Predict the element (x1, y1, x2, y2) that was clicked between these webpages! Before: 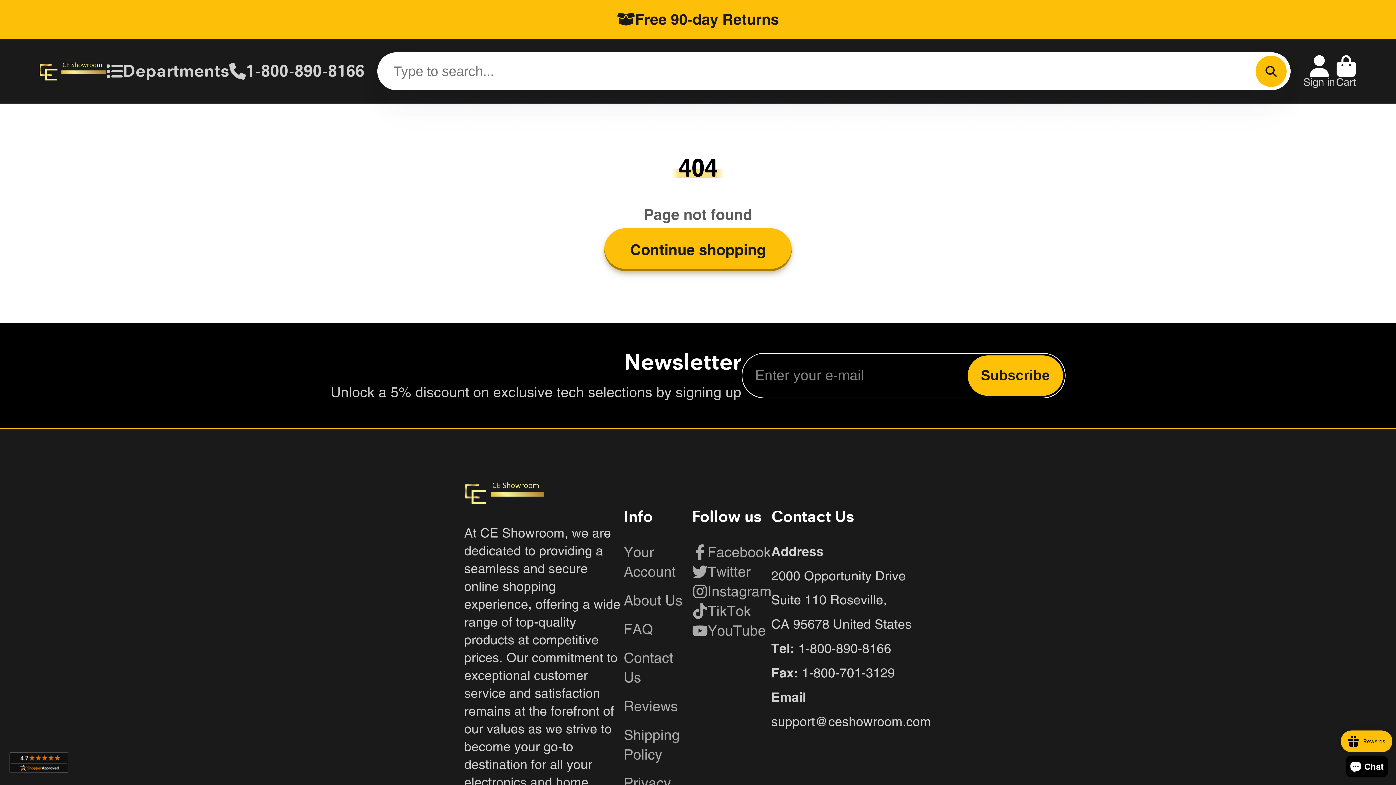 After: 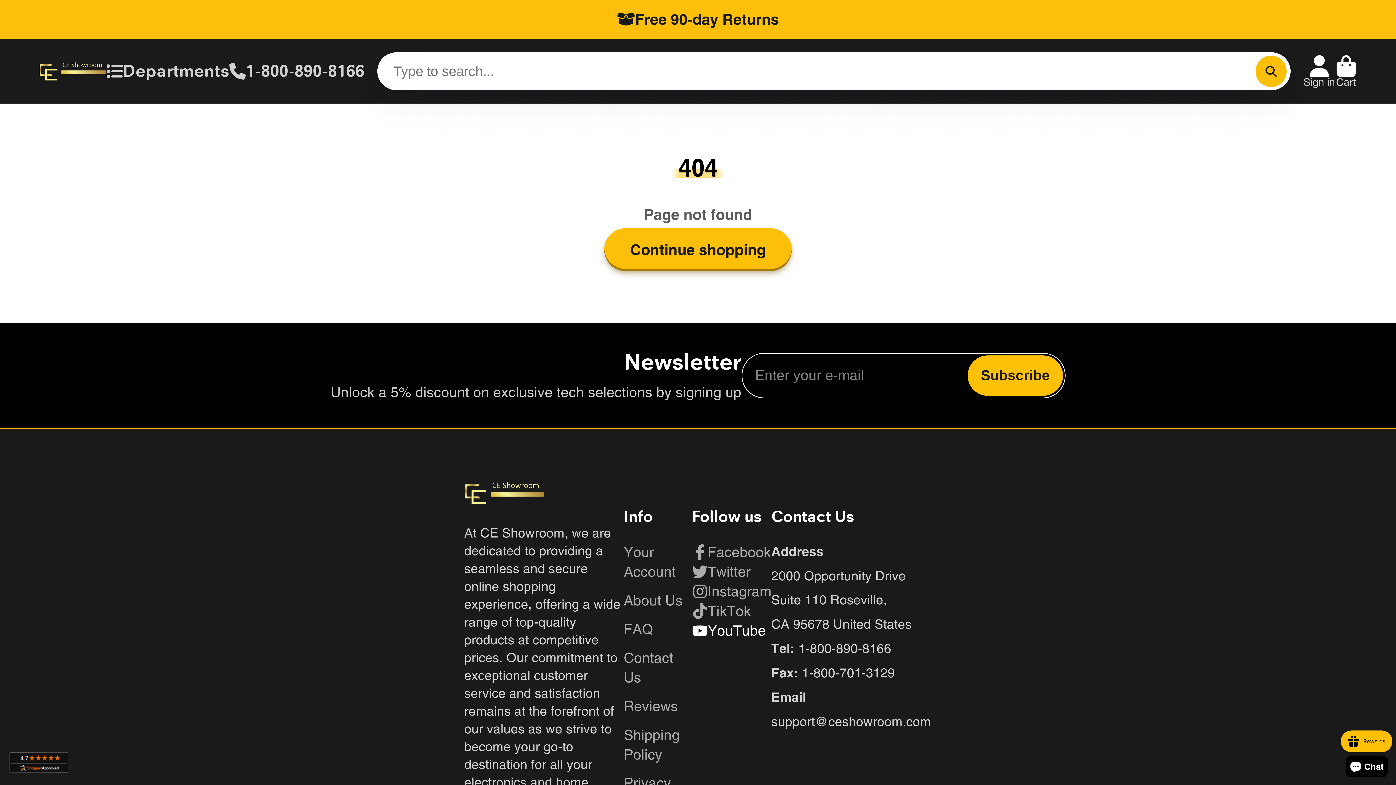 Action: bbox: (692, 621, 771, 641) label: YouTube